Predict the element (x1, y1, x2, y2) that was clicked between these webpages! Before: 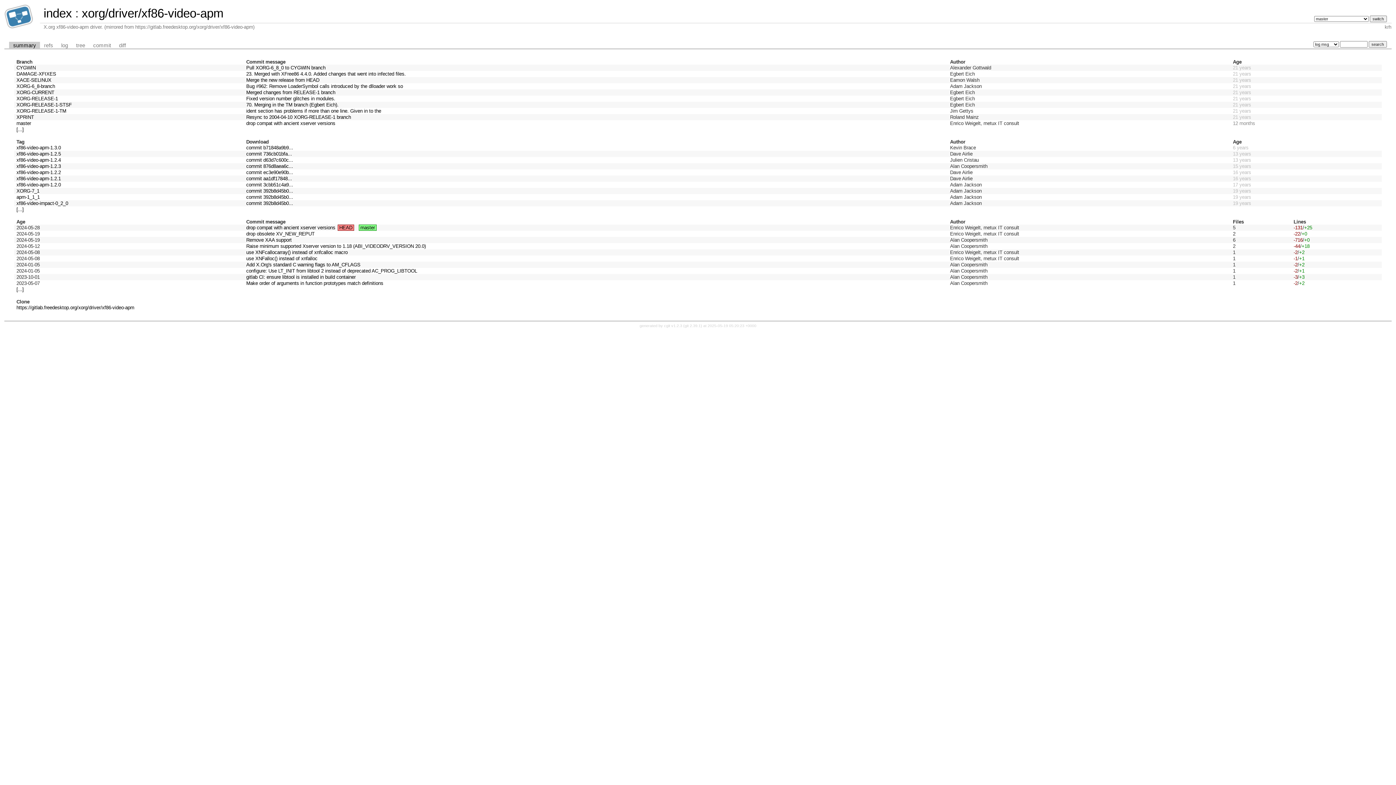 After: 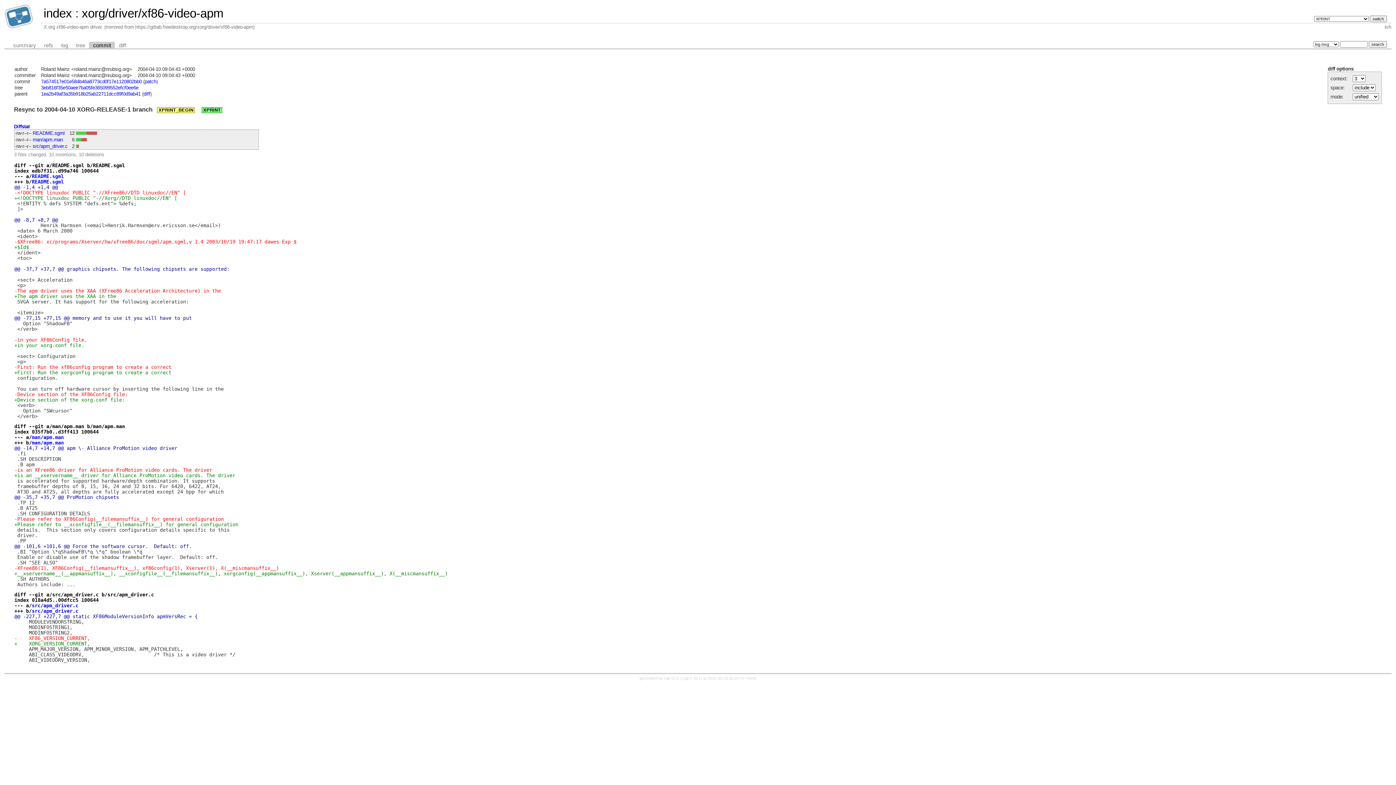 Action: bbox: (246, 114, 351, 120) label: Resync to 2004-04-10 XORG-RELEASE-1 branch